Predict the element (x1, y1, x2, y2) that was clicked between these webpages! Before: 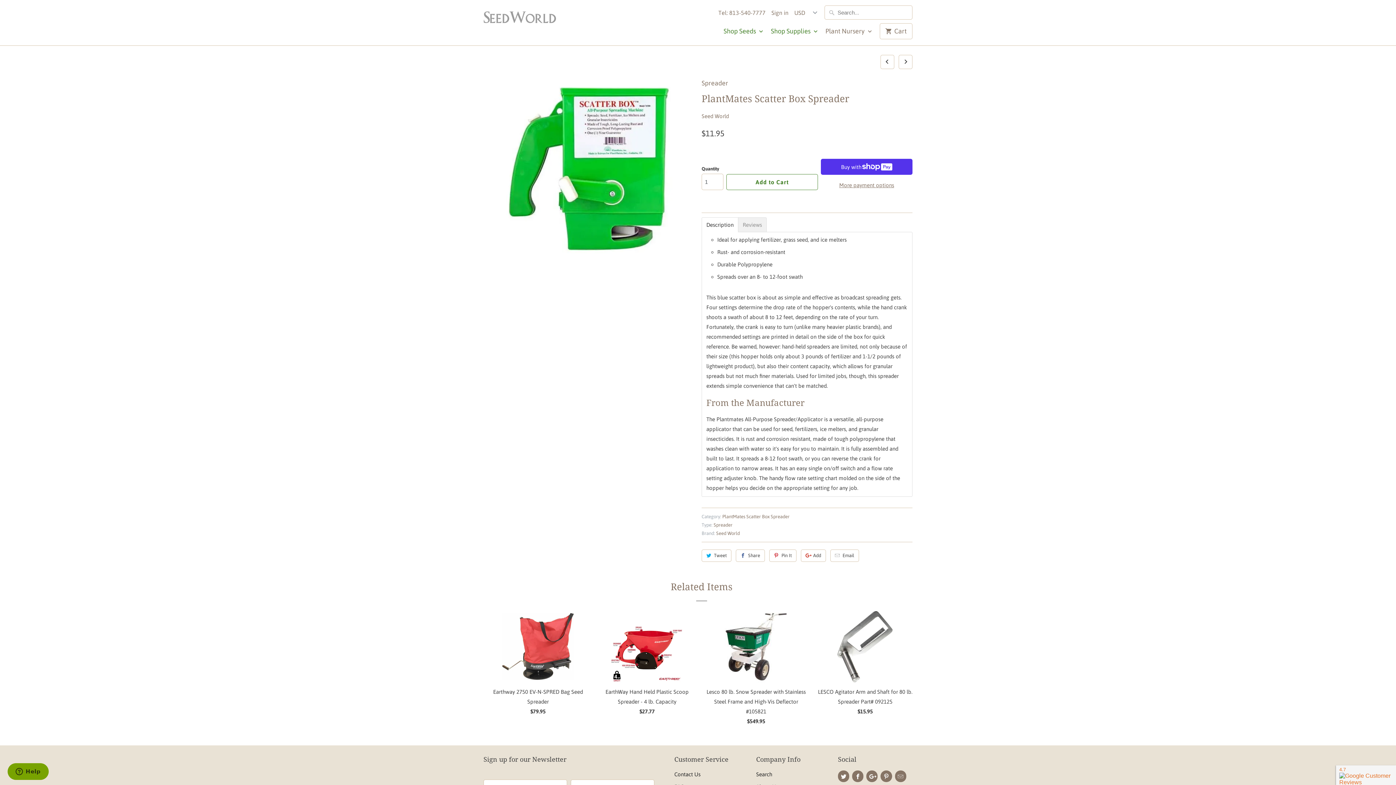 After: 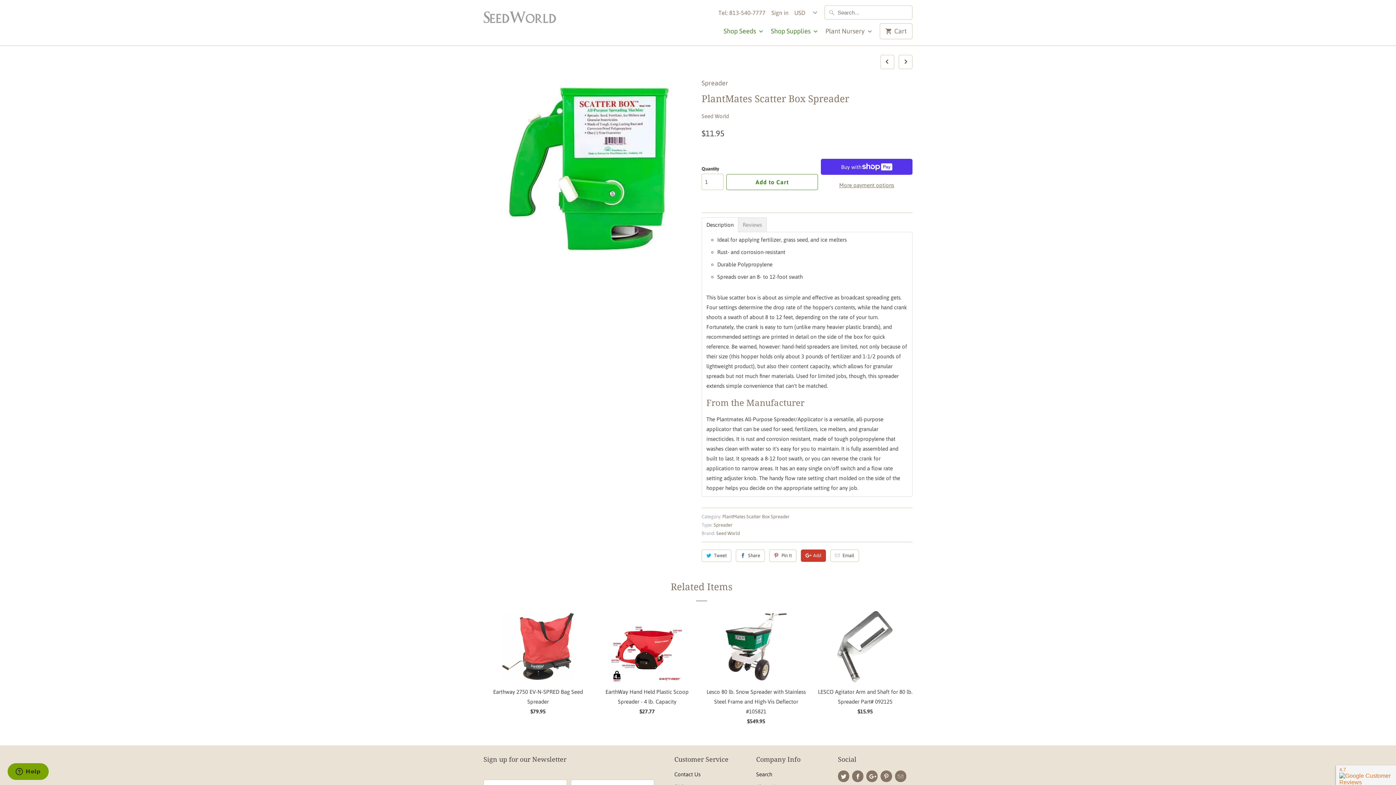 Action: bbox: (801, 549, 826, 562) label: Add